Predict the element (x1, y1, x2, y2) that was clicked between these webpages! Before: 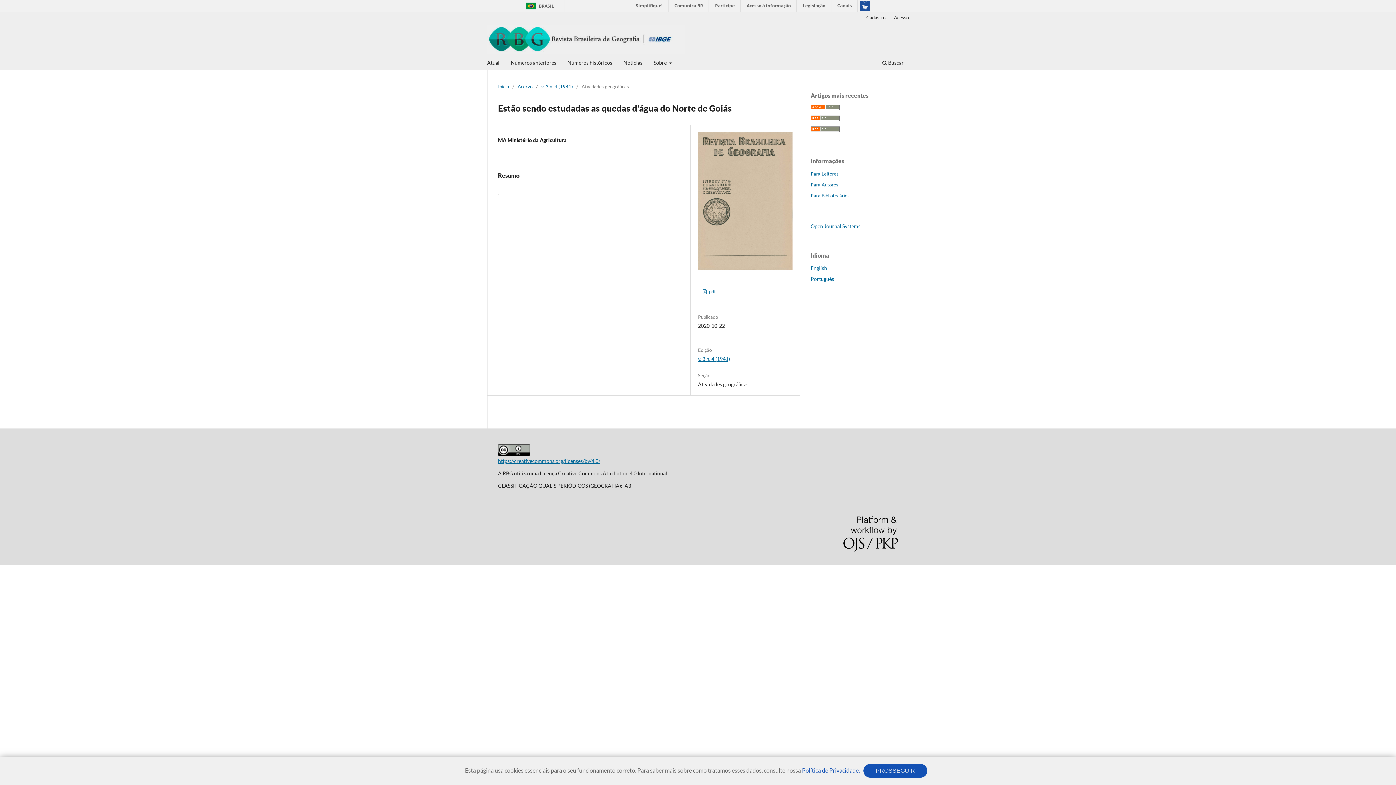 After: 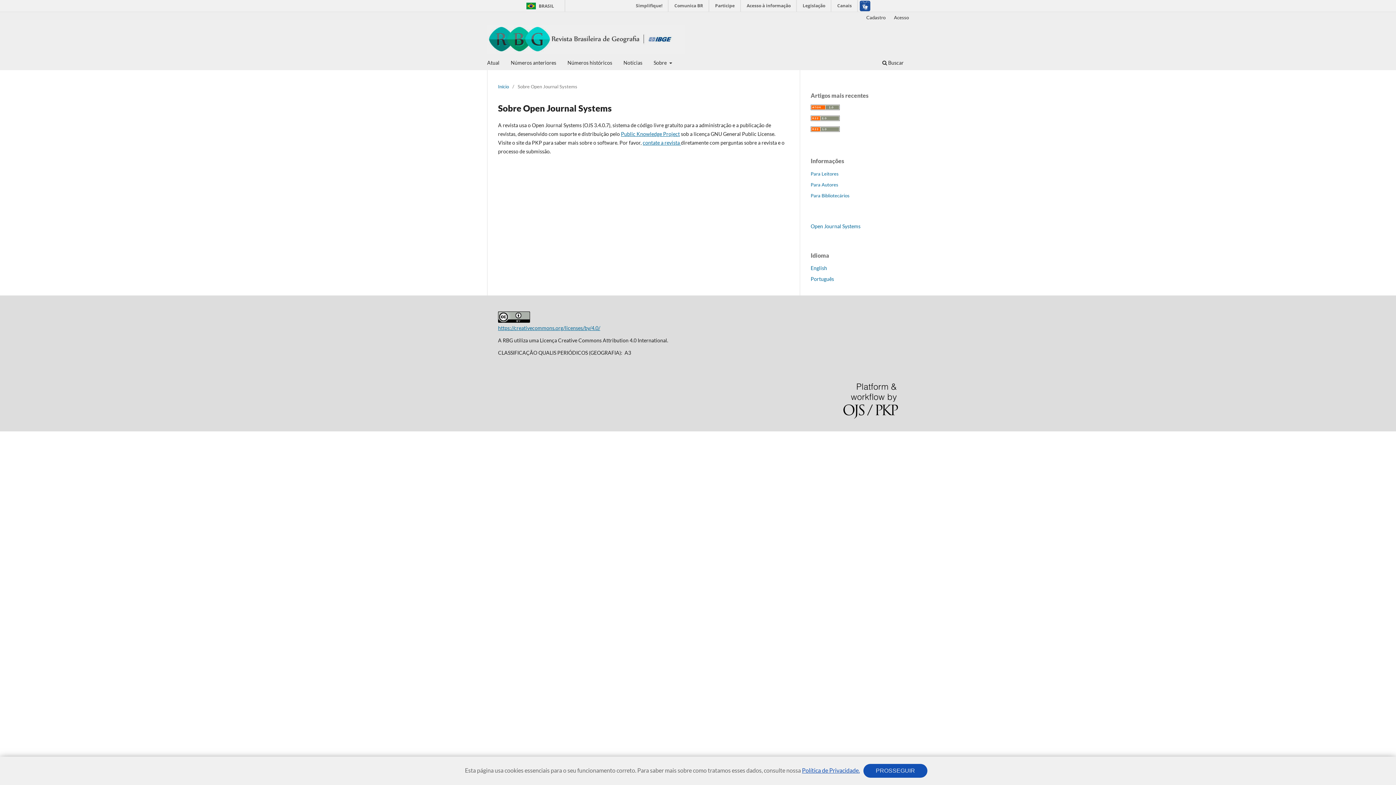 Action: bbox: (843, 516, 898, 554)